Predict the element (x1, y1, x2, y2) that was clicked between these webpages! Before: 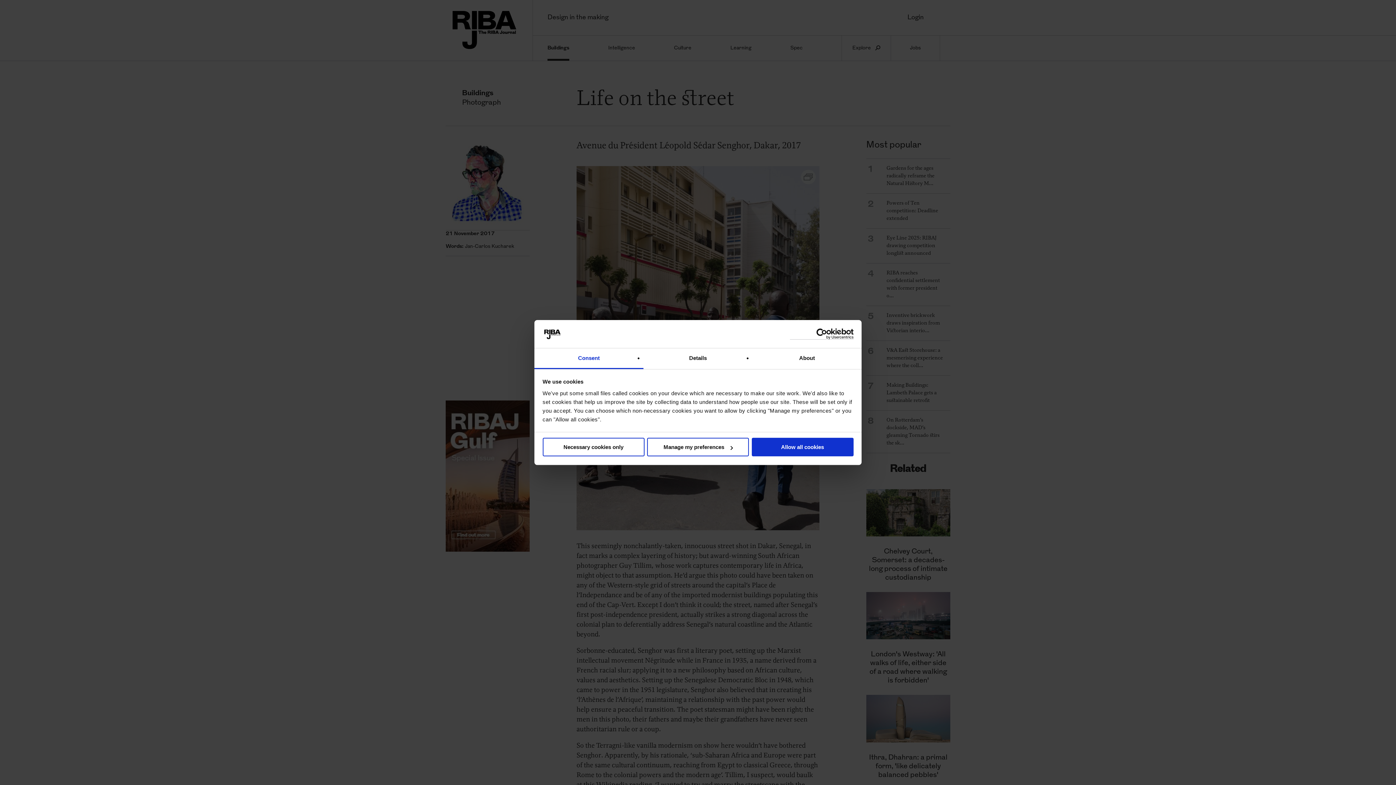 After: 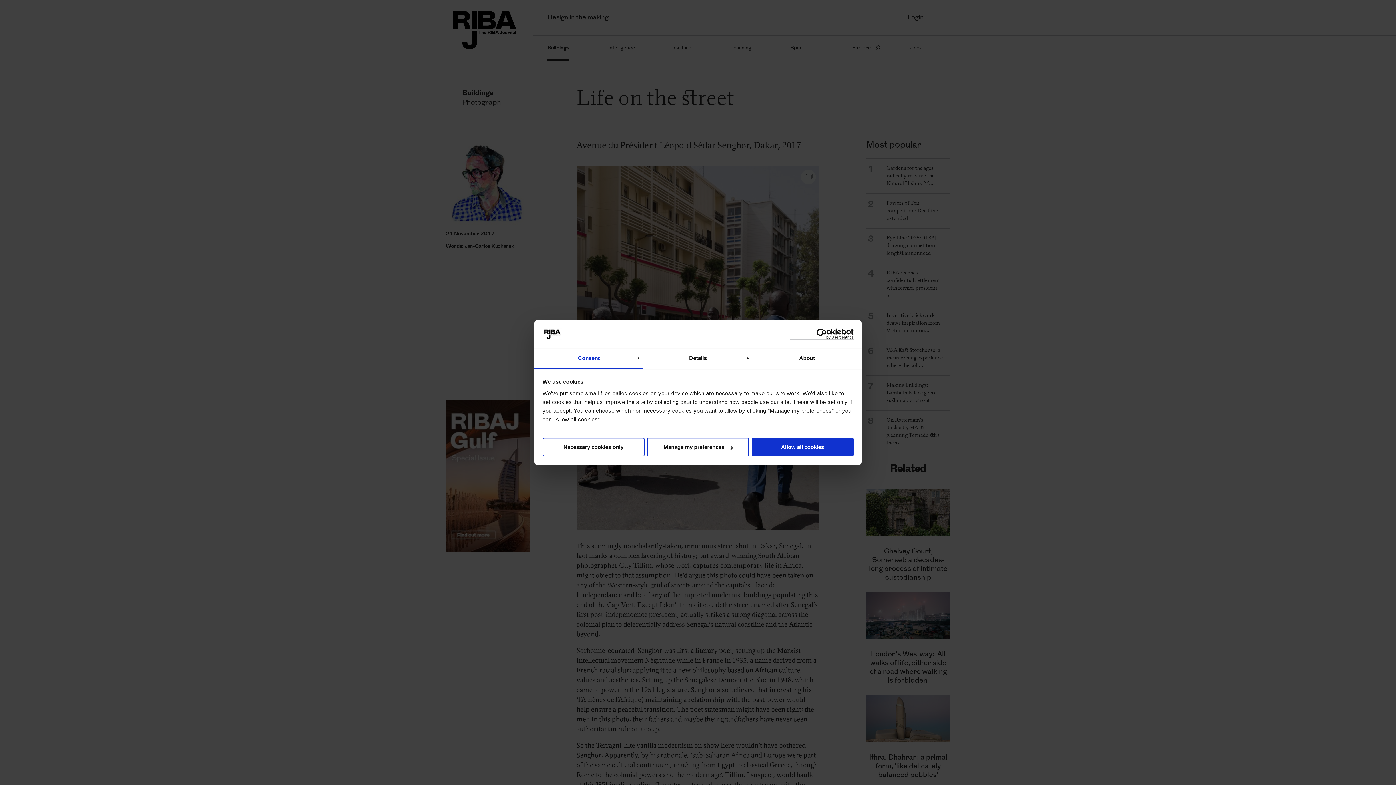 Action: label: Consent bbox: (534, 348, 643, 369)